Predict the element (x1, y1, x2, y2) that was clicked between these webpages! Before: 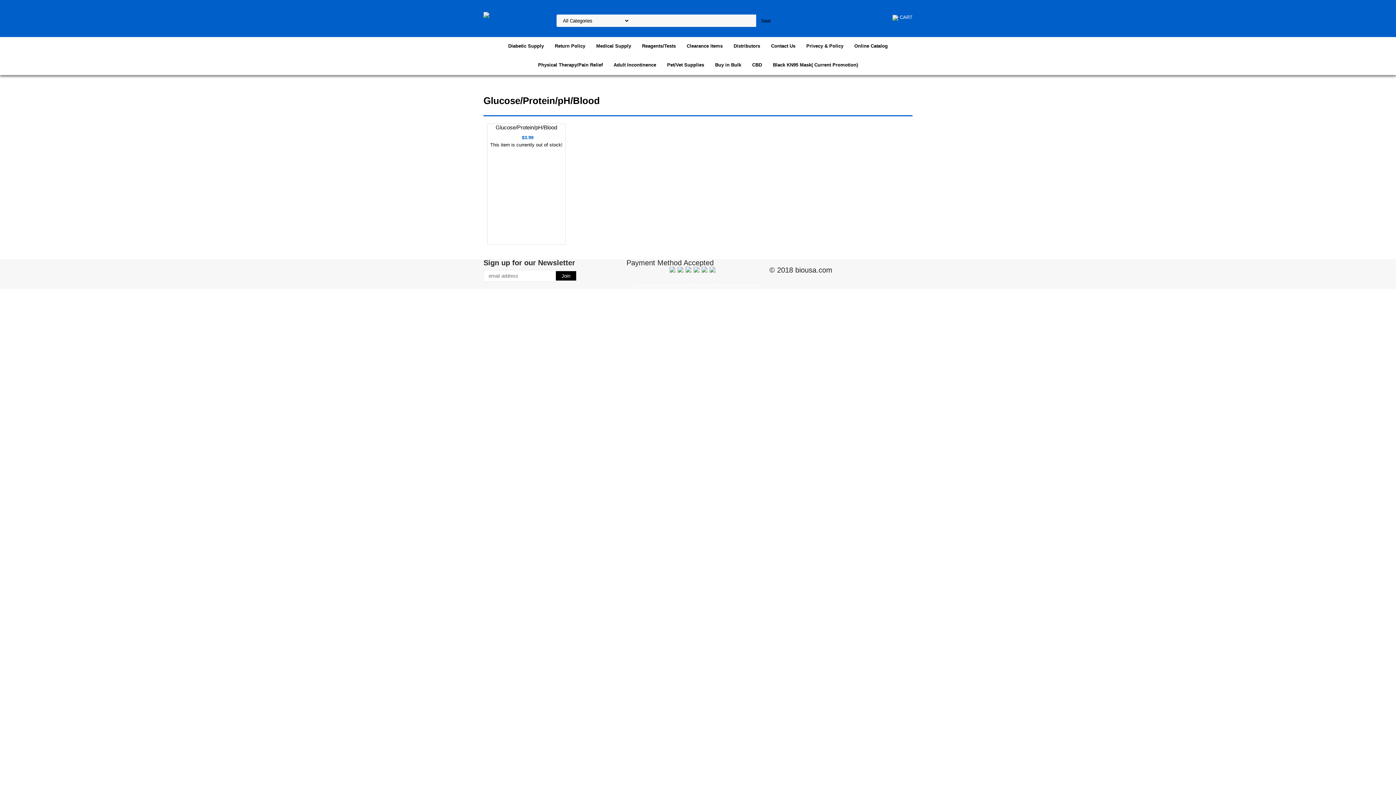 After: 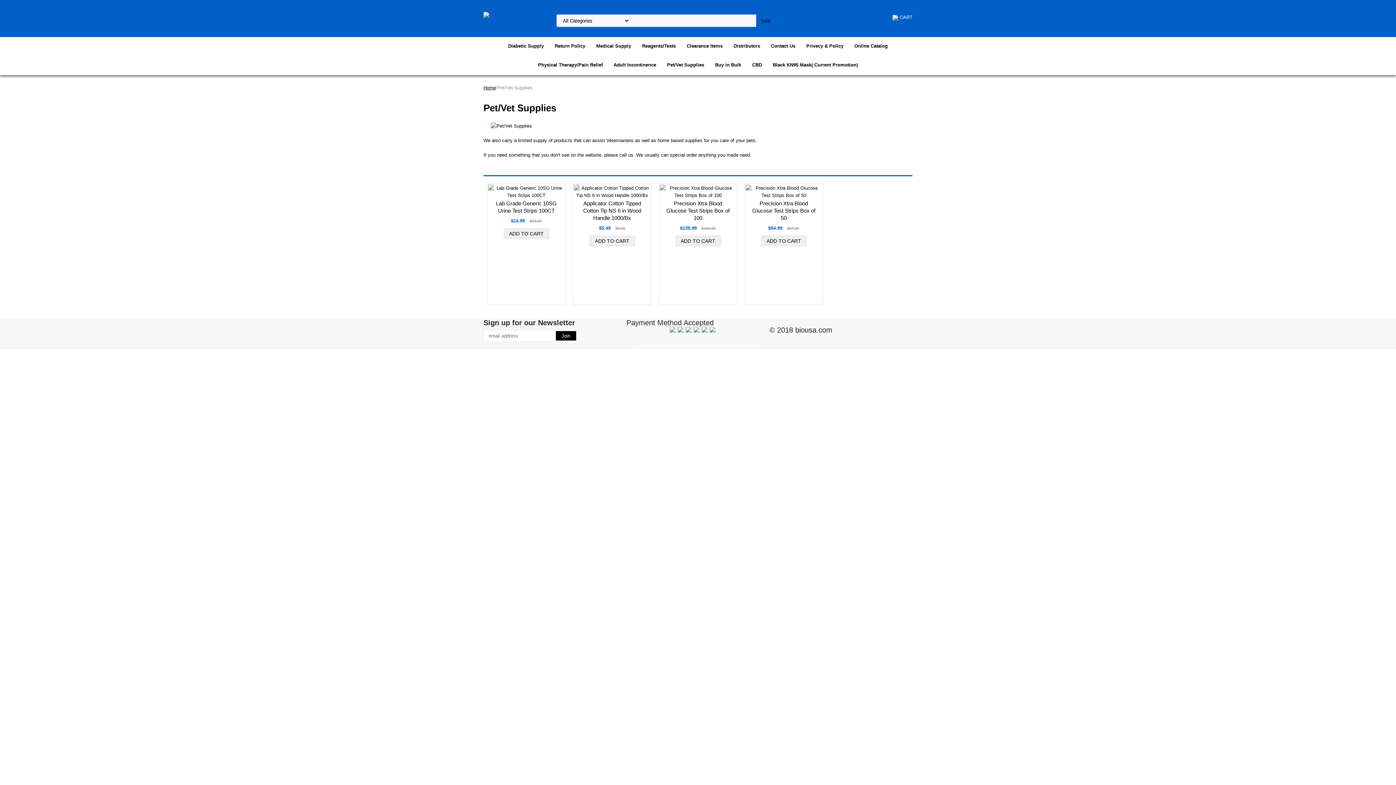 Action: label: Pet/Vet Supplies bbox: (661, 56, 709, 74)